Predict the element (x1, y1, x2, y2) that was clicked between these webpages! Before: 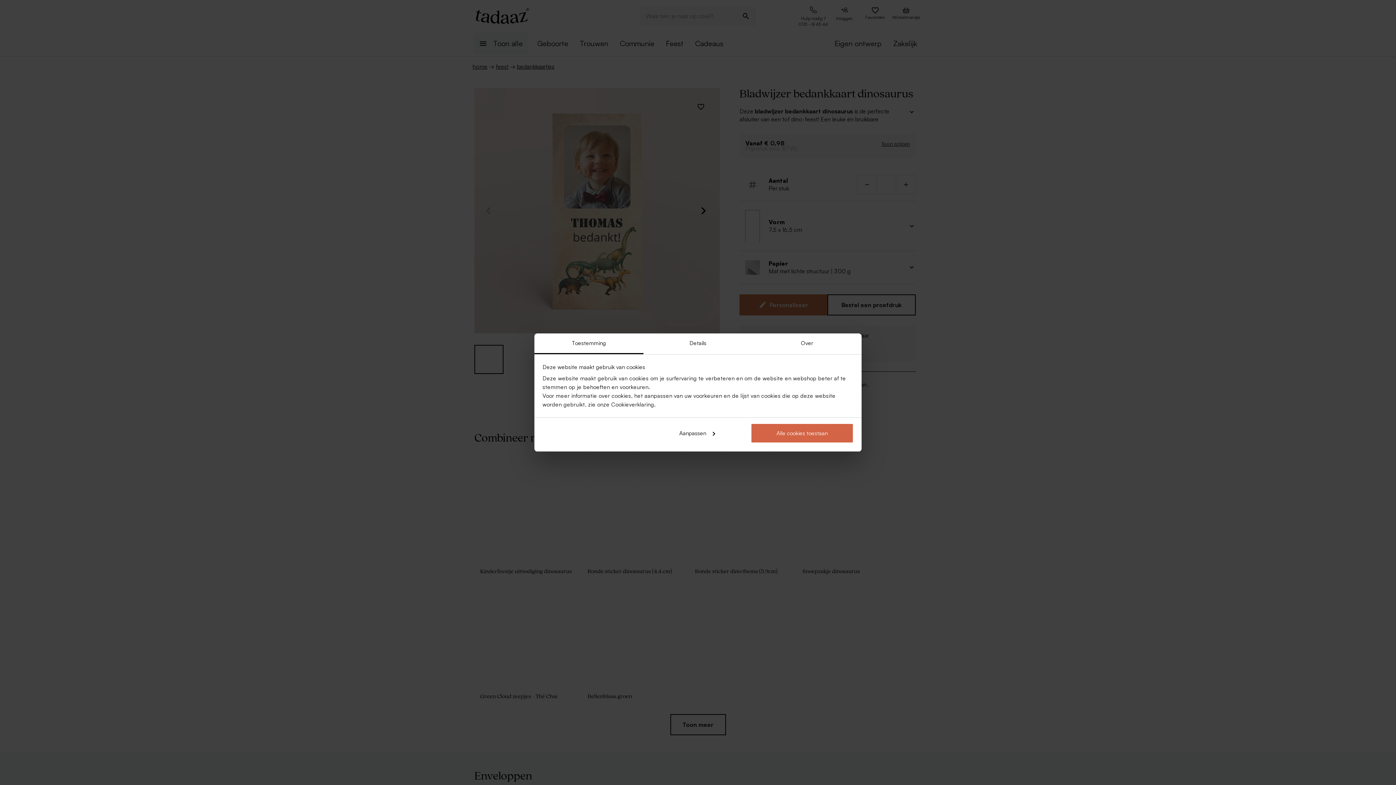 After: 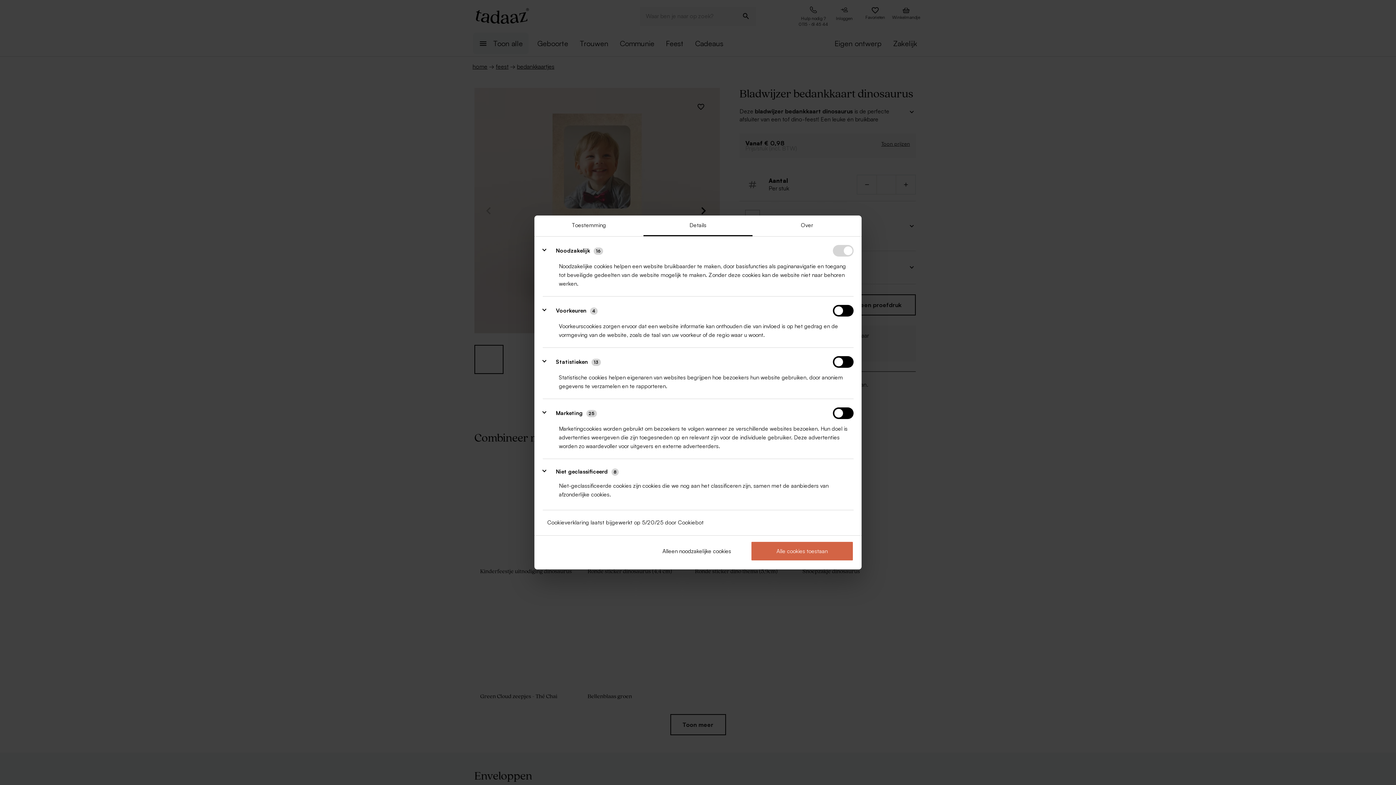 Action: label: Aanpassen bbox: (645, 423, 748, 443)